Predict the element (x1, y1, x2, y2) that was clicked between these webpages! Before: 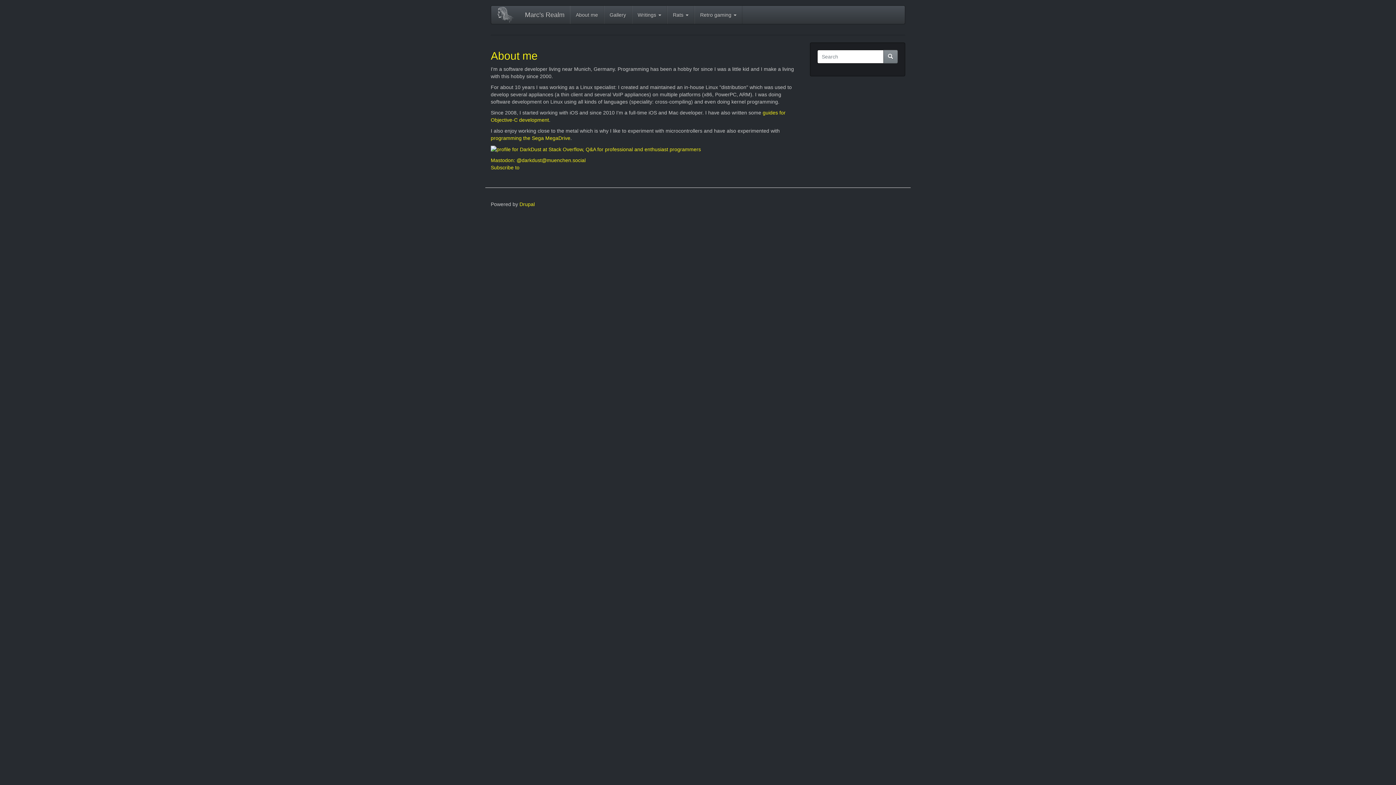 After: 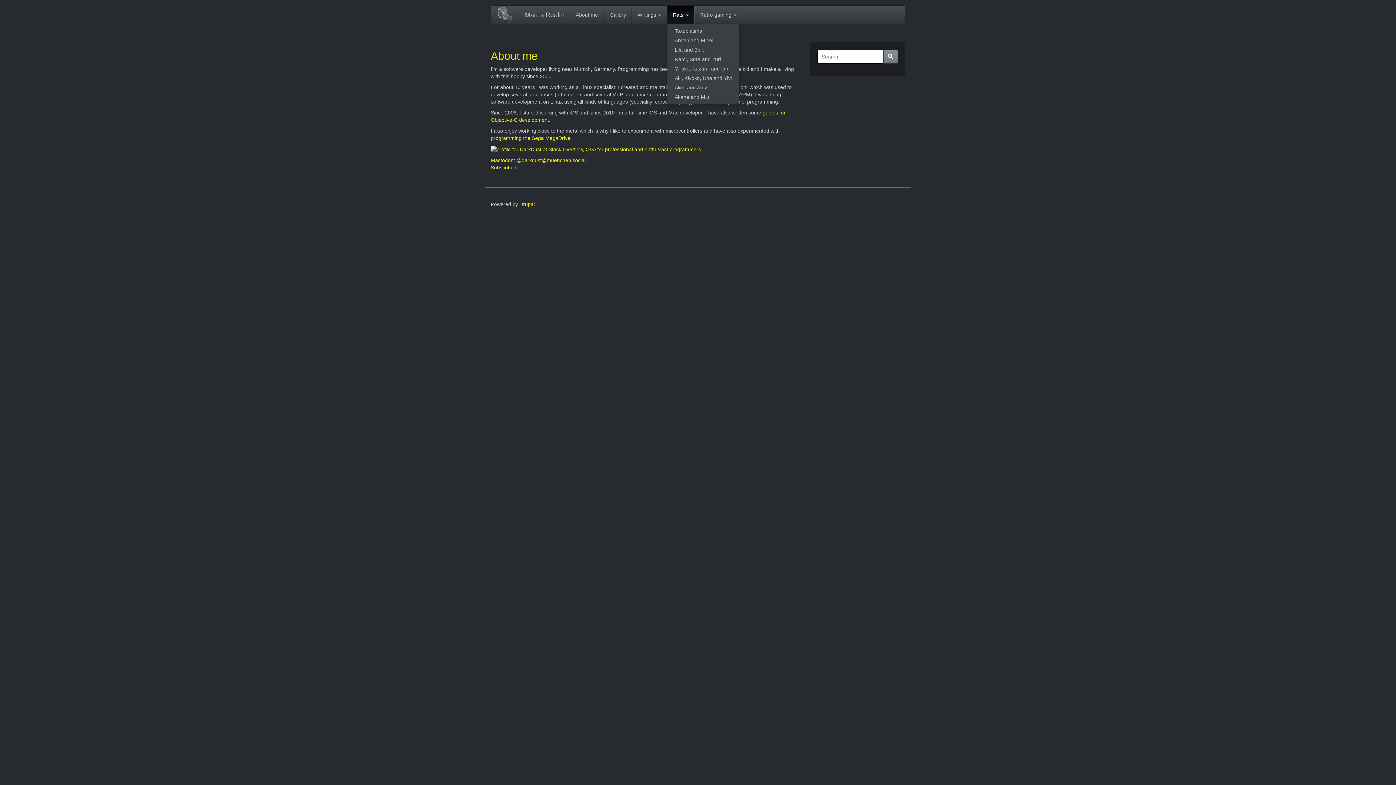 Action: label: Rats  bbox: (667, 5, 694, 24)